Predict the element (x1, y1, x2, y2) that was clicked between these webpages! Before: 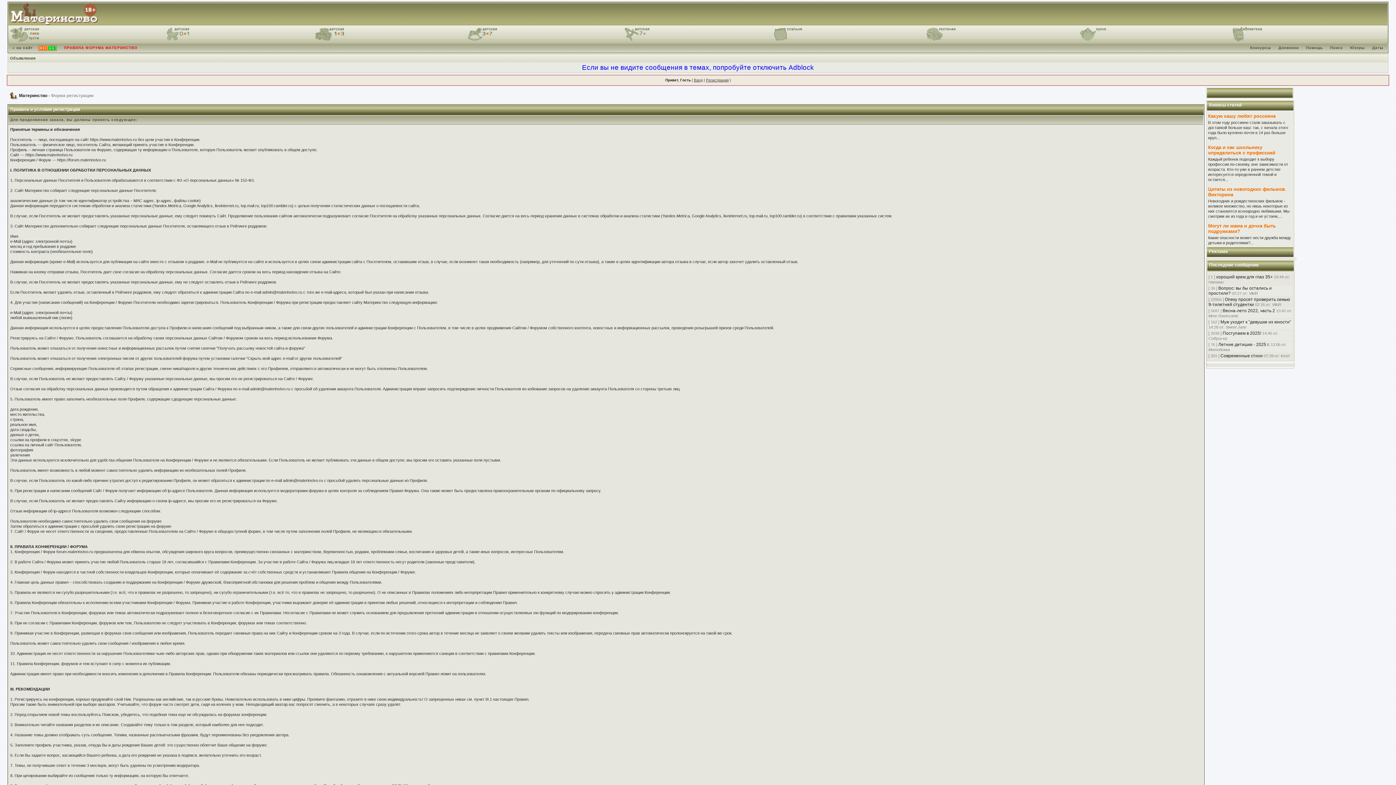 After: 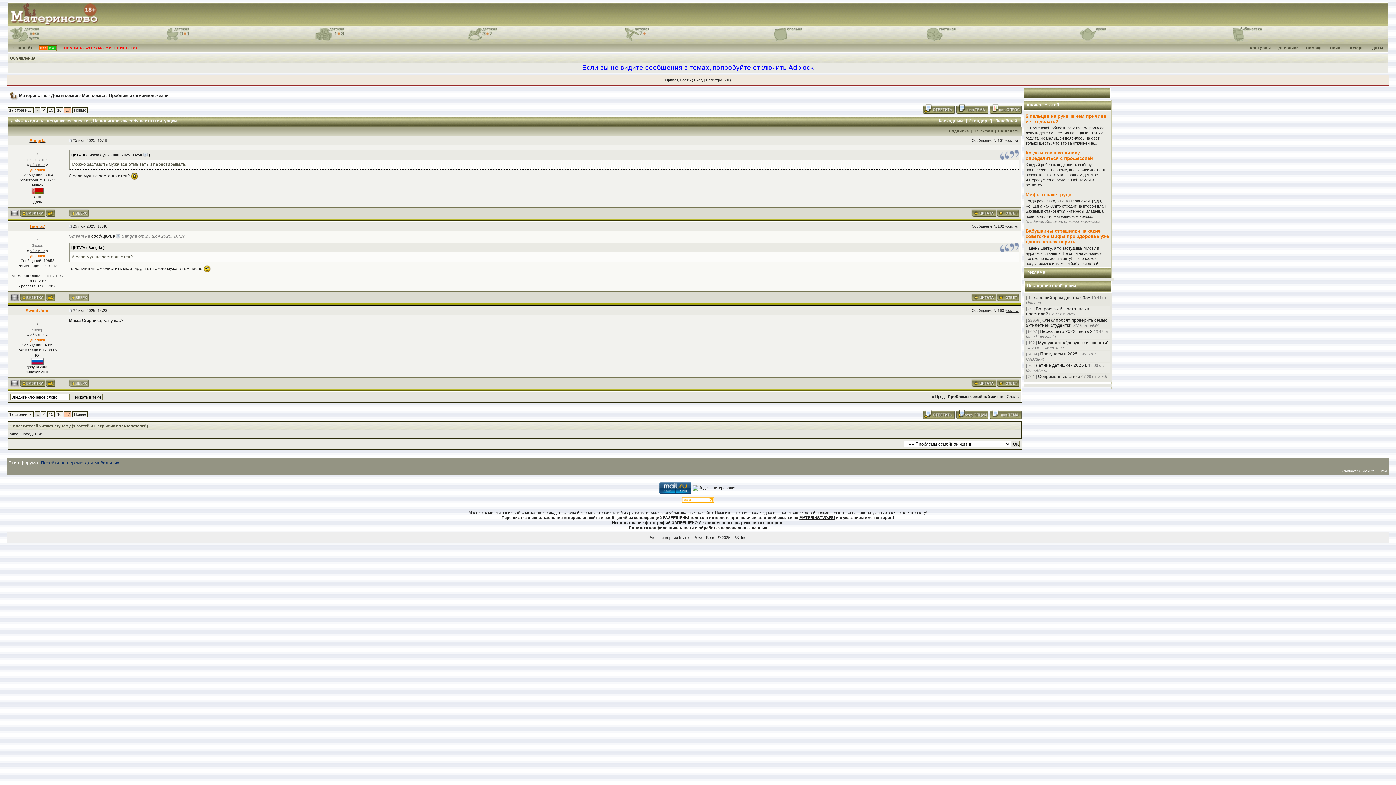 Action: bbox: (1220, 319, 1291, 324) label: Муж уходит к "девушке из юности"